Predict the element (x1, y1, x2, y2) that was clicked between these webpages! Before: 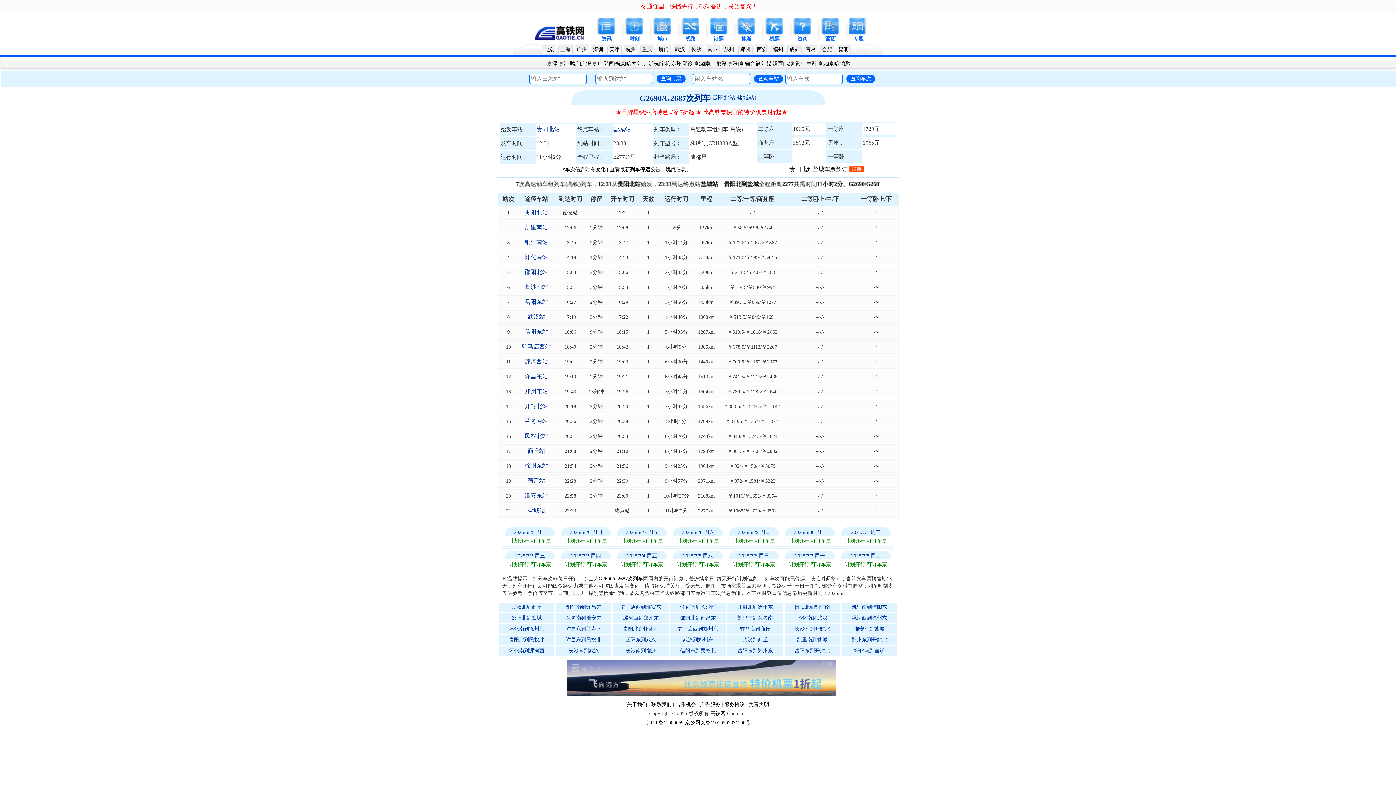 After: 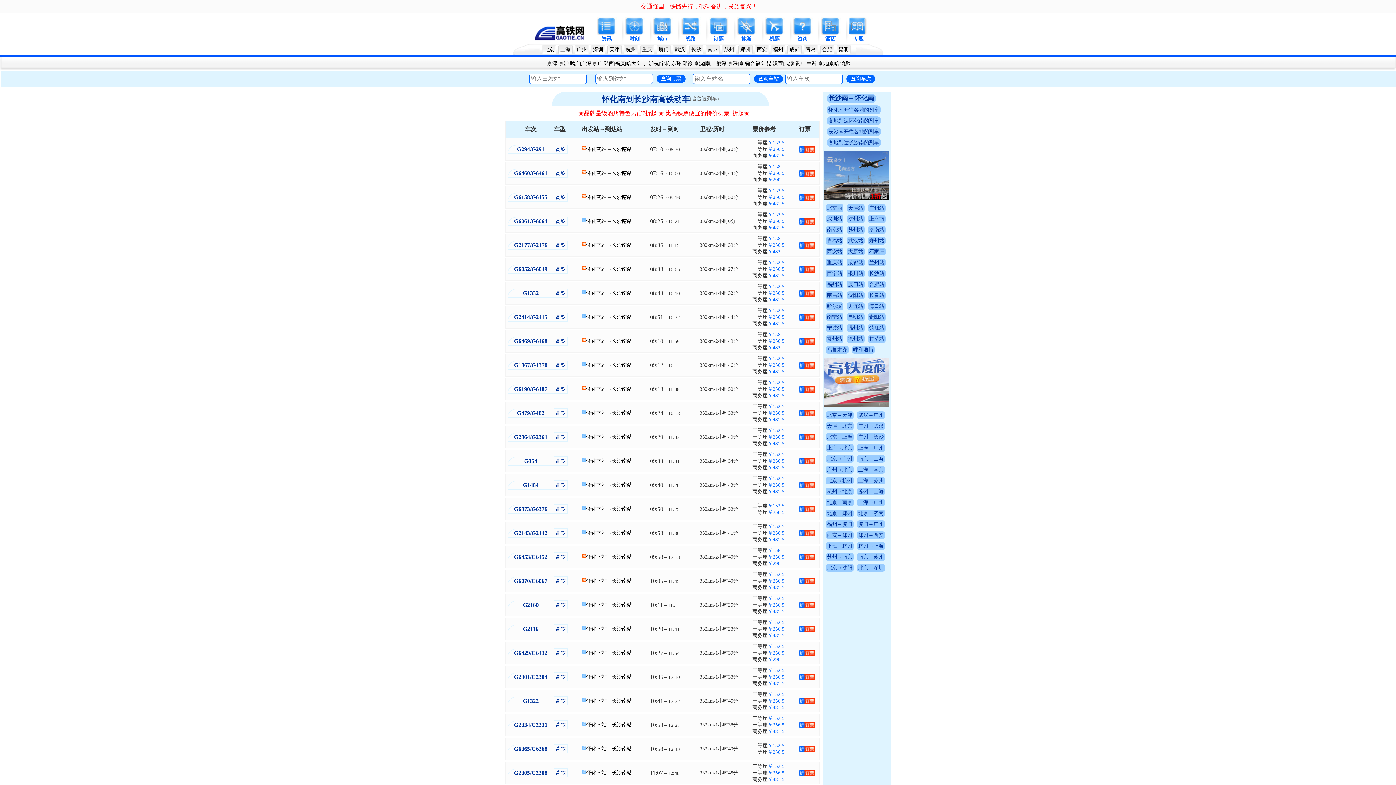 Action: bbox: (680, 604, 715, 610) label: 怀化南到长沙南